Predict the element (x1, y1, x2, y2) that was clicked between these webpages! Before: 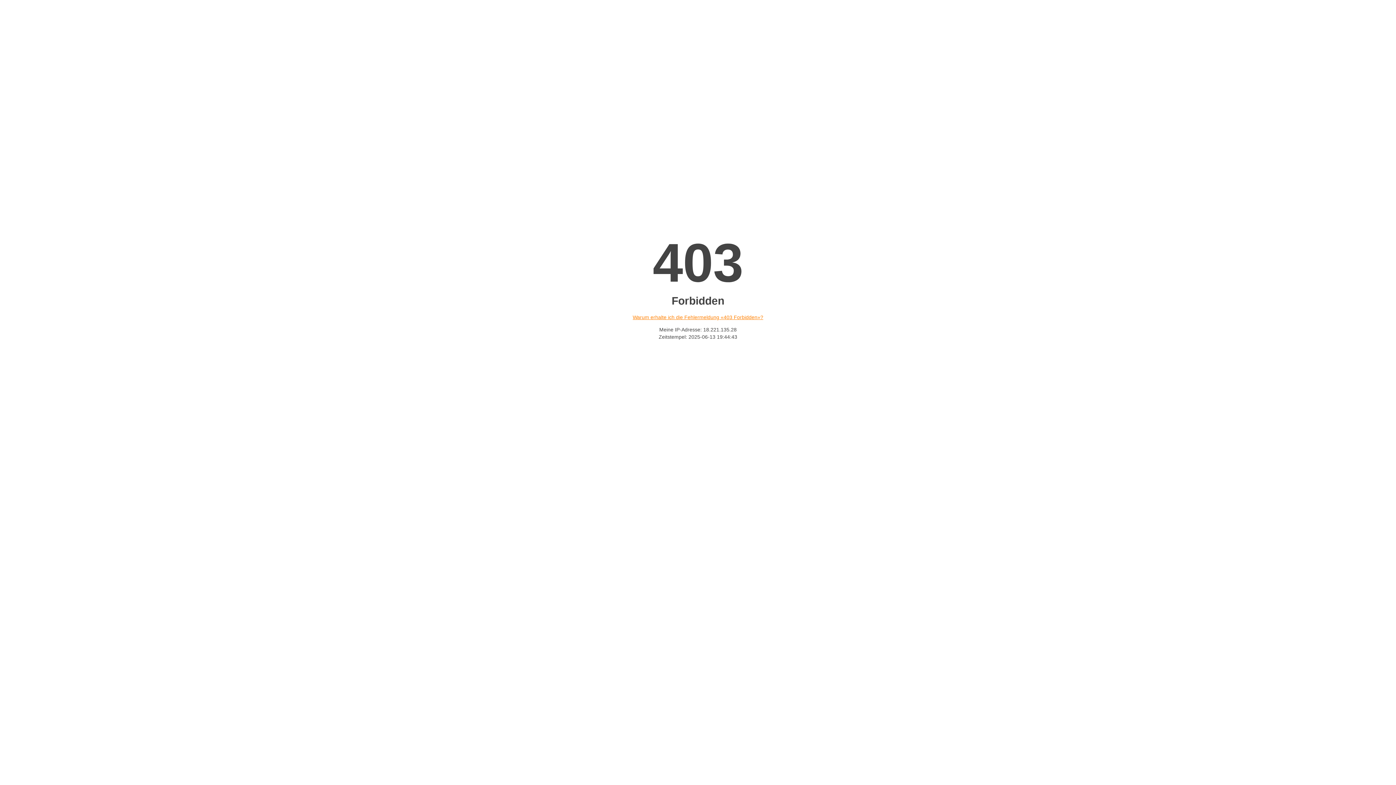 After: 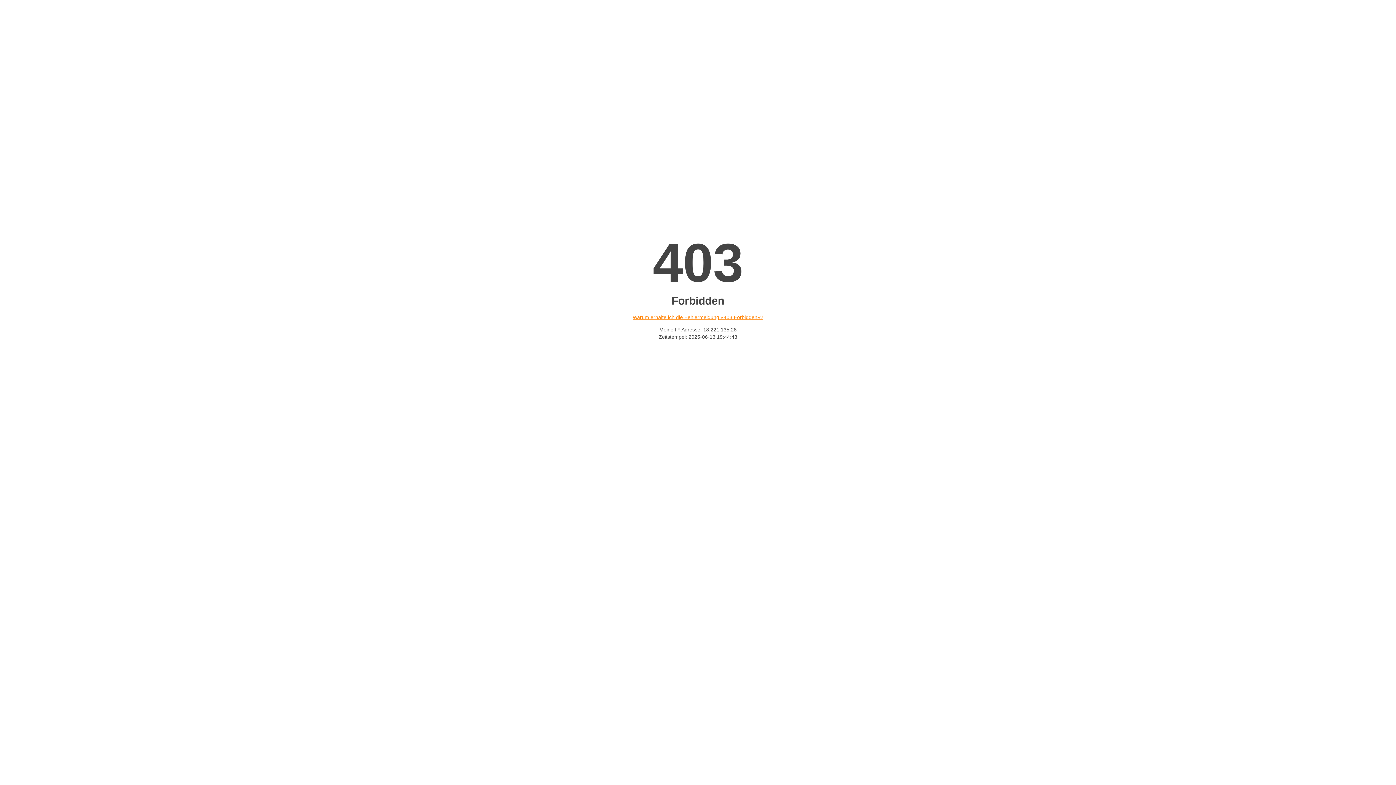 Action: bbox: (632, 314, 763, 320) label: Warum erhalte ich die Fehlermeldung «403 Forbidden»?